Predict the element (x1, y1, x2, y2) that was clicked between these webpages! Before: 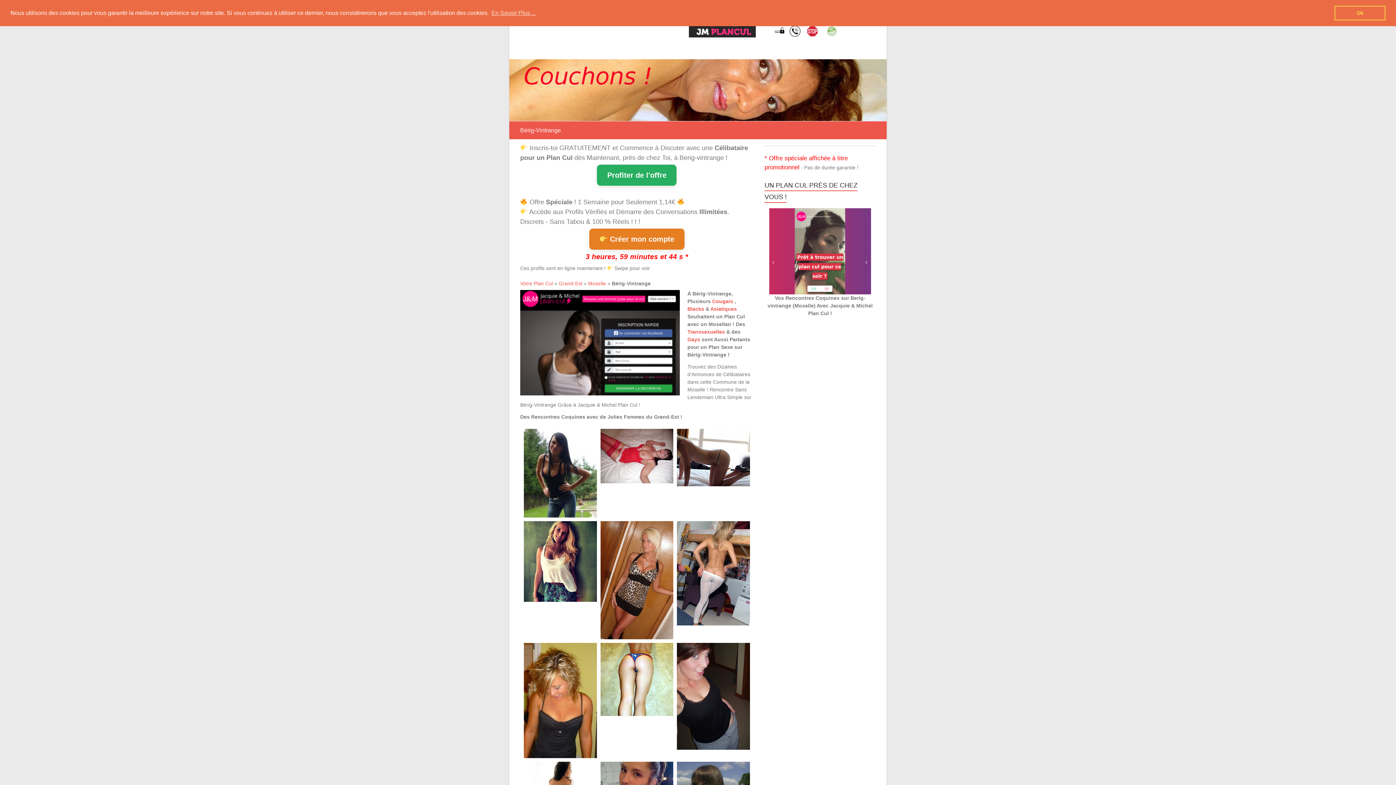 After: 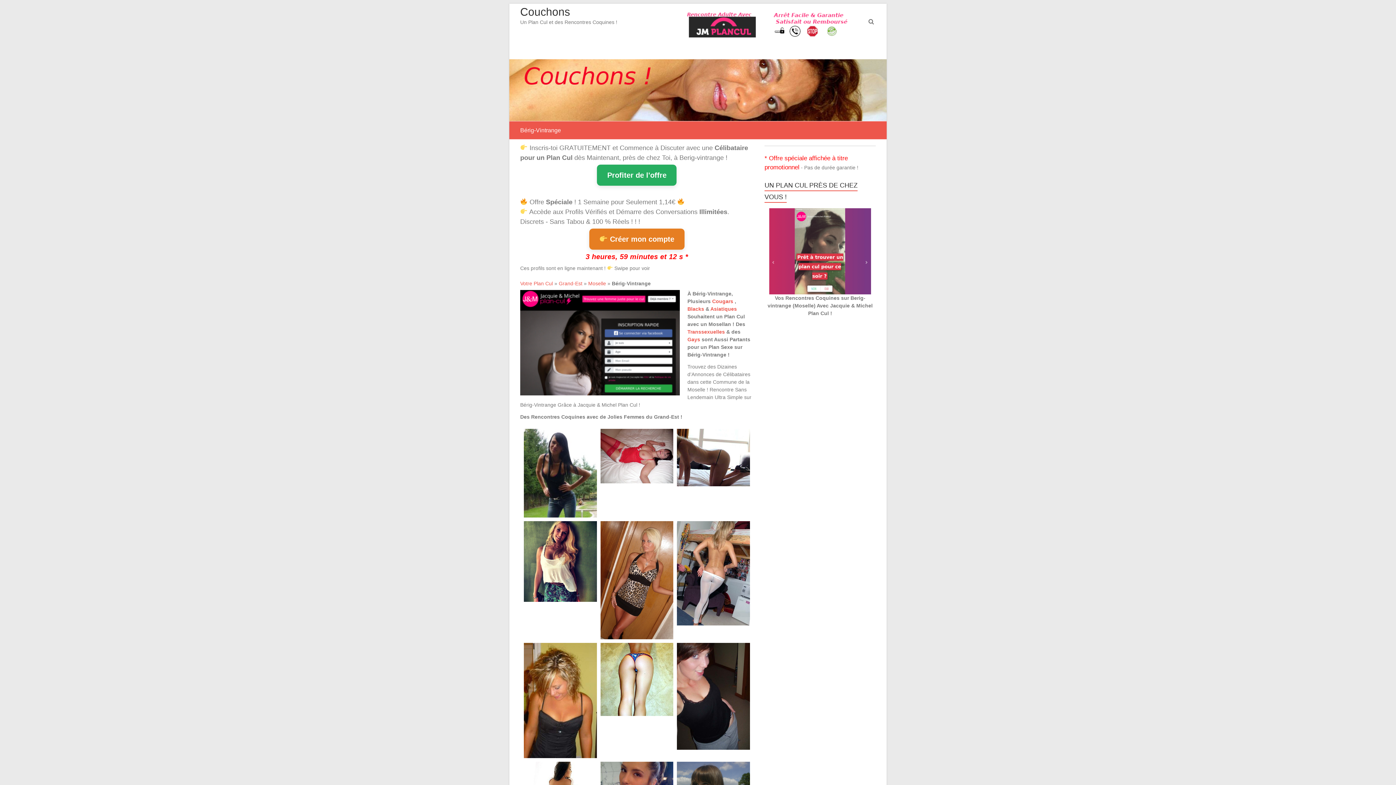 Action: bbox: (1334, 5, 1385, 20) label: dismiss cookie message